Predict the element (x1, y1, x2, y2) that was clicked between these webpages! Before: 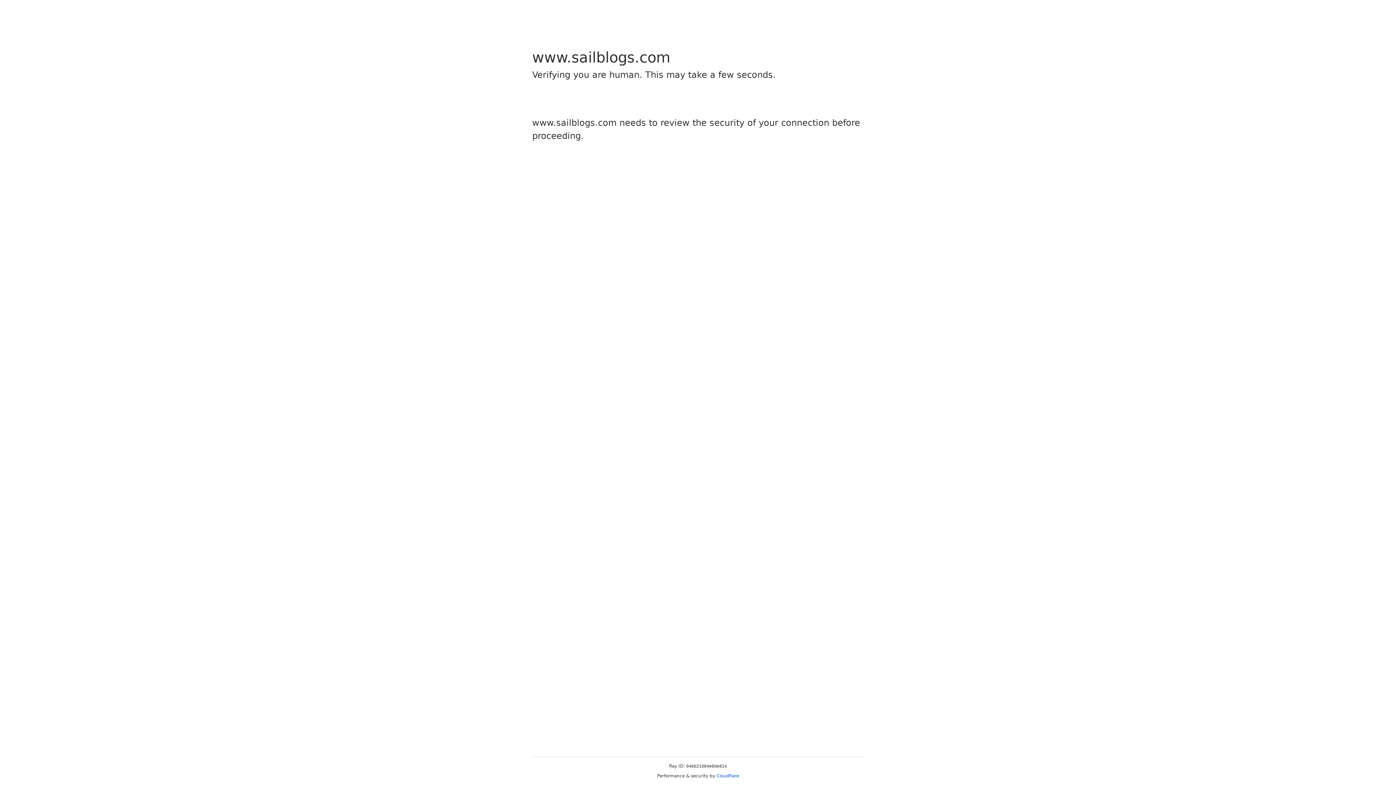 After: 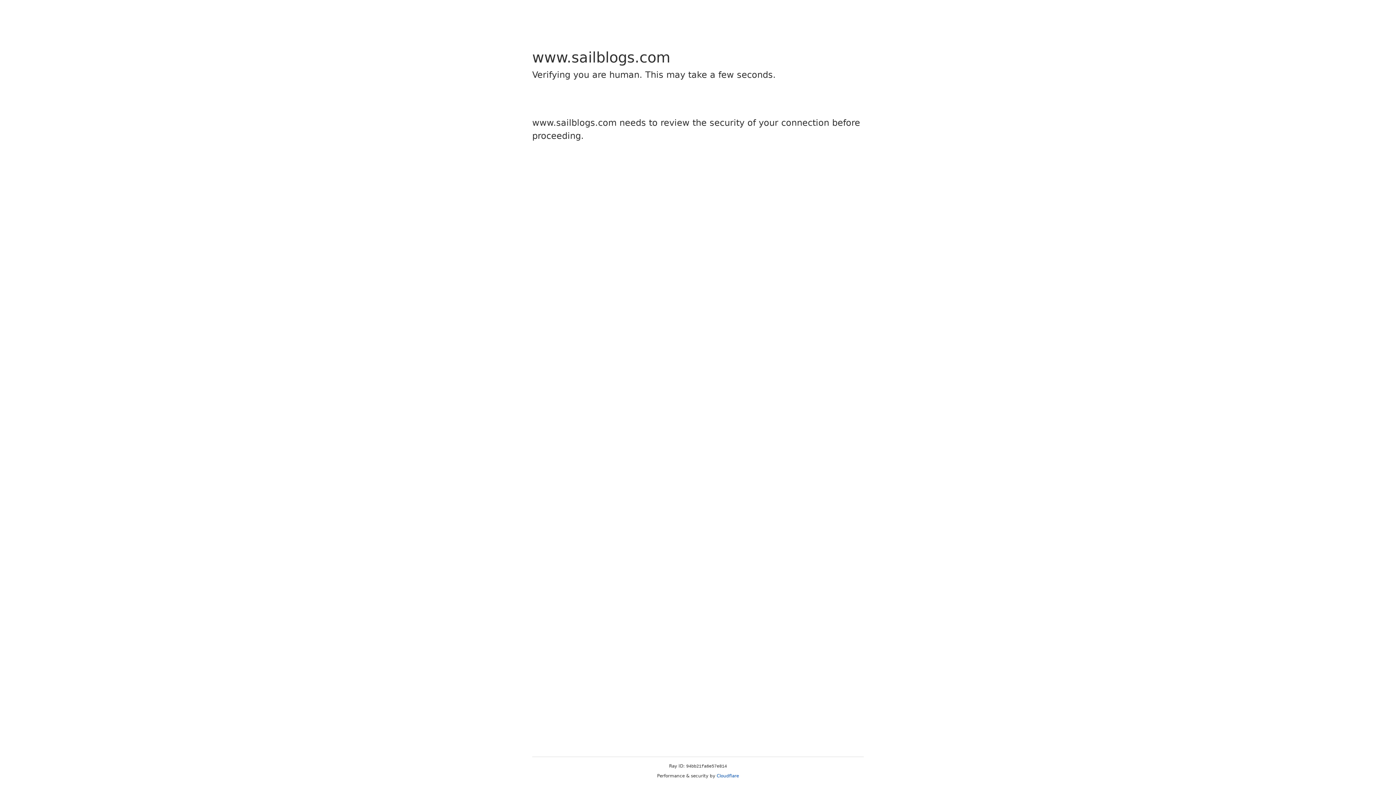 Action: bbox: (716, 773, 739, 778) label: Cloudflare